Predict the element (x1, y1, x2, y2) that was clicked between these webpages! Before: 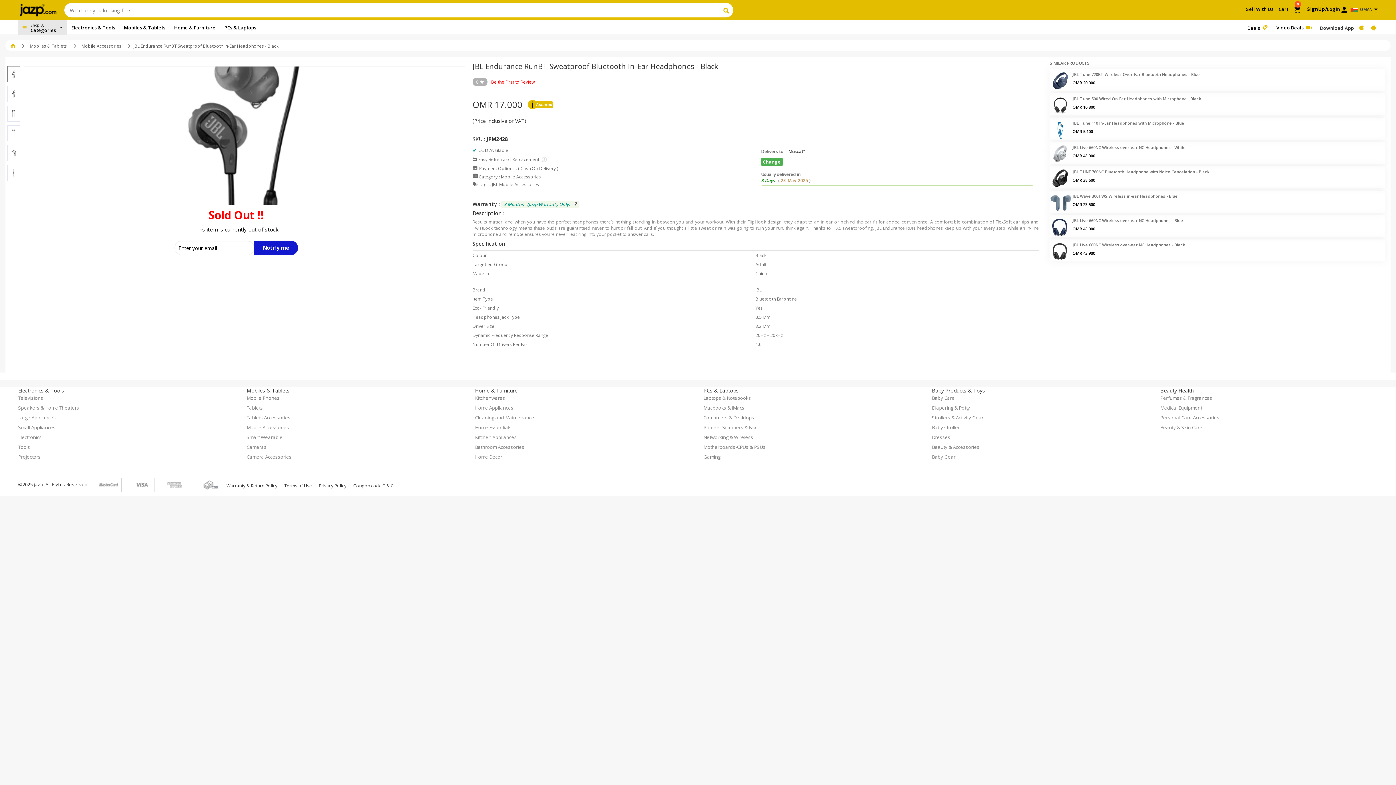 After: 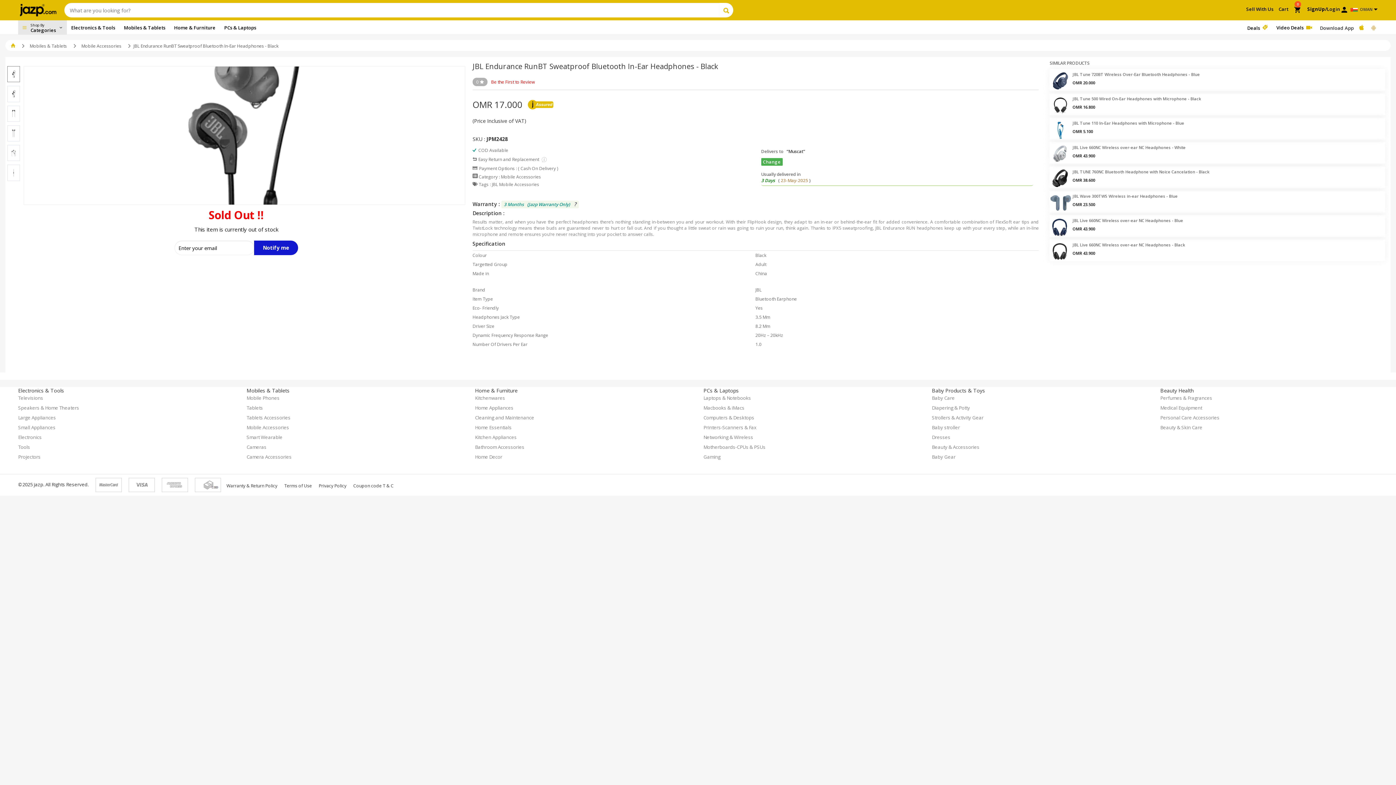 Action: bbox: (1367, 20, 1378, 34)